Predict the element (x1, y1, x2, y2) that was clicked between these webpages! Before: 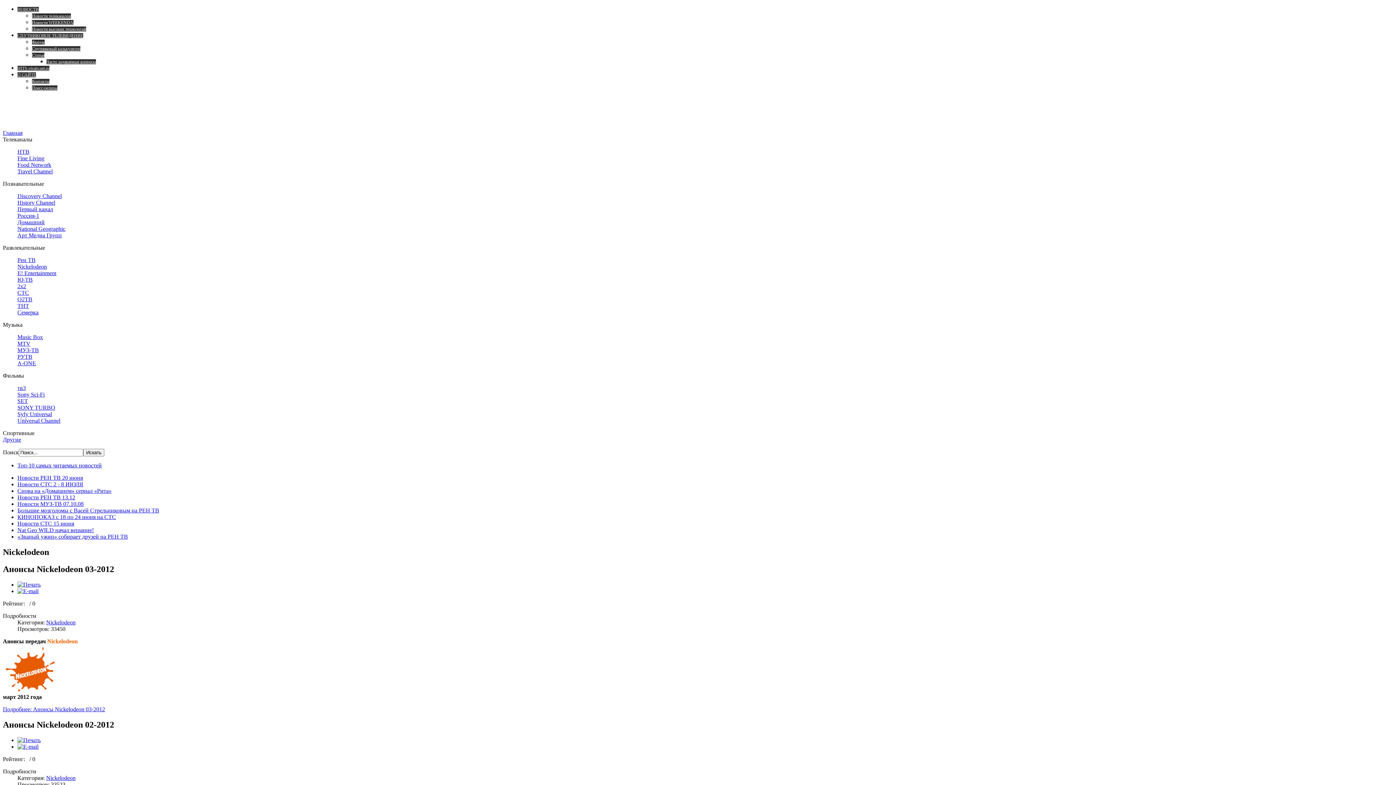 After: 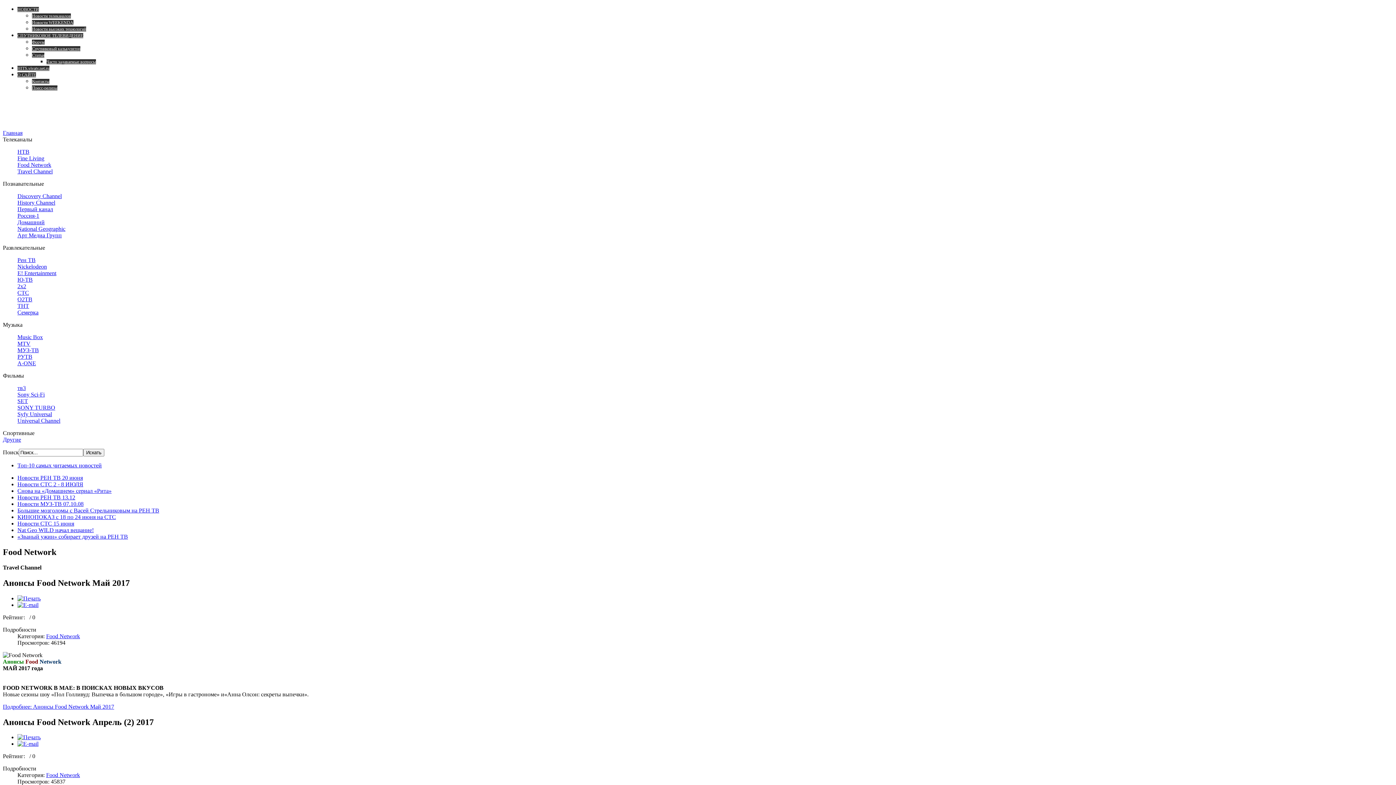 Action: bbox: (17, 161, 51, 168) label: Food Network